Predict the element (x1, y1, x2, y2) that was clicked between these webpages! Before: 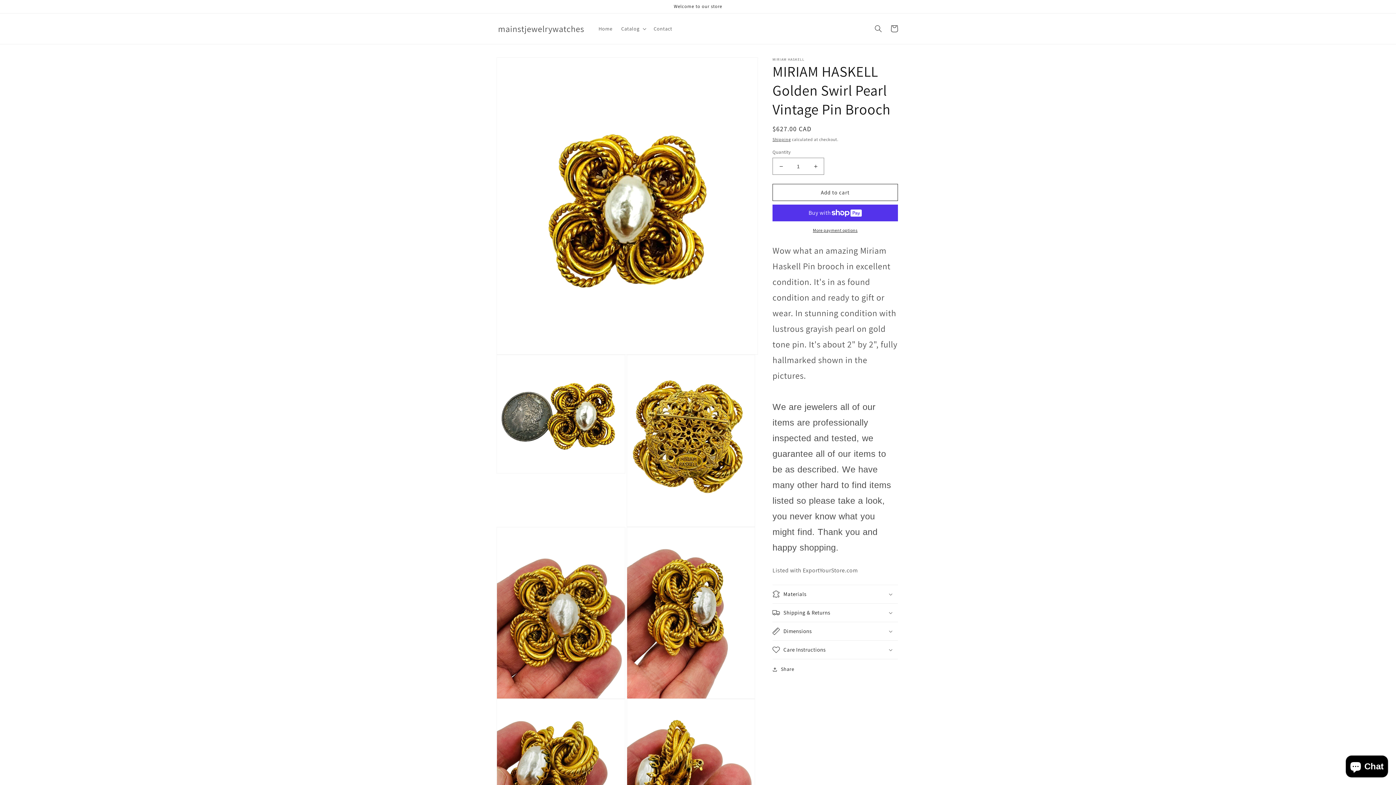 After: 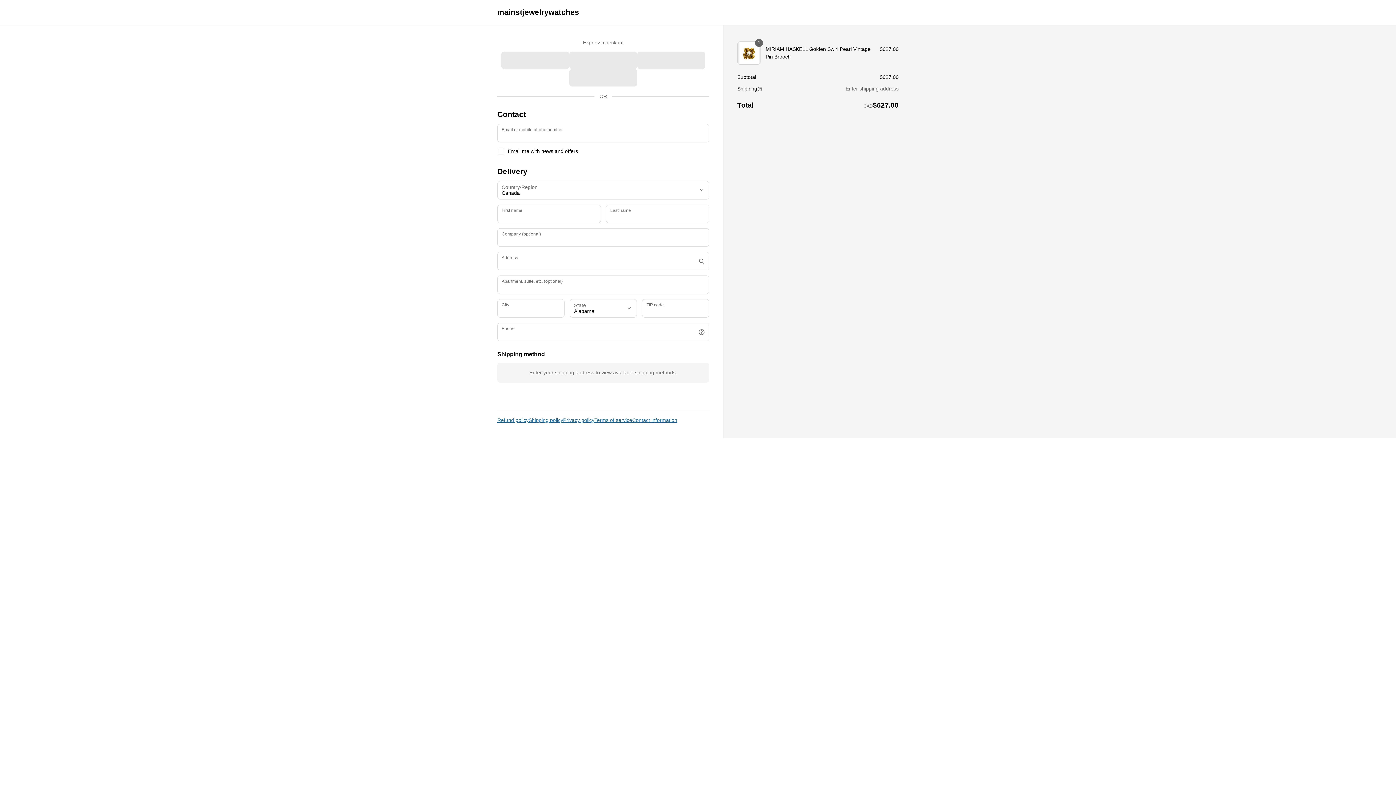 Action: label: More payment options bbox: (772, 227, 898, 233)